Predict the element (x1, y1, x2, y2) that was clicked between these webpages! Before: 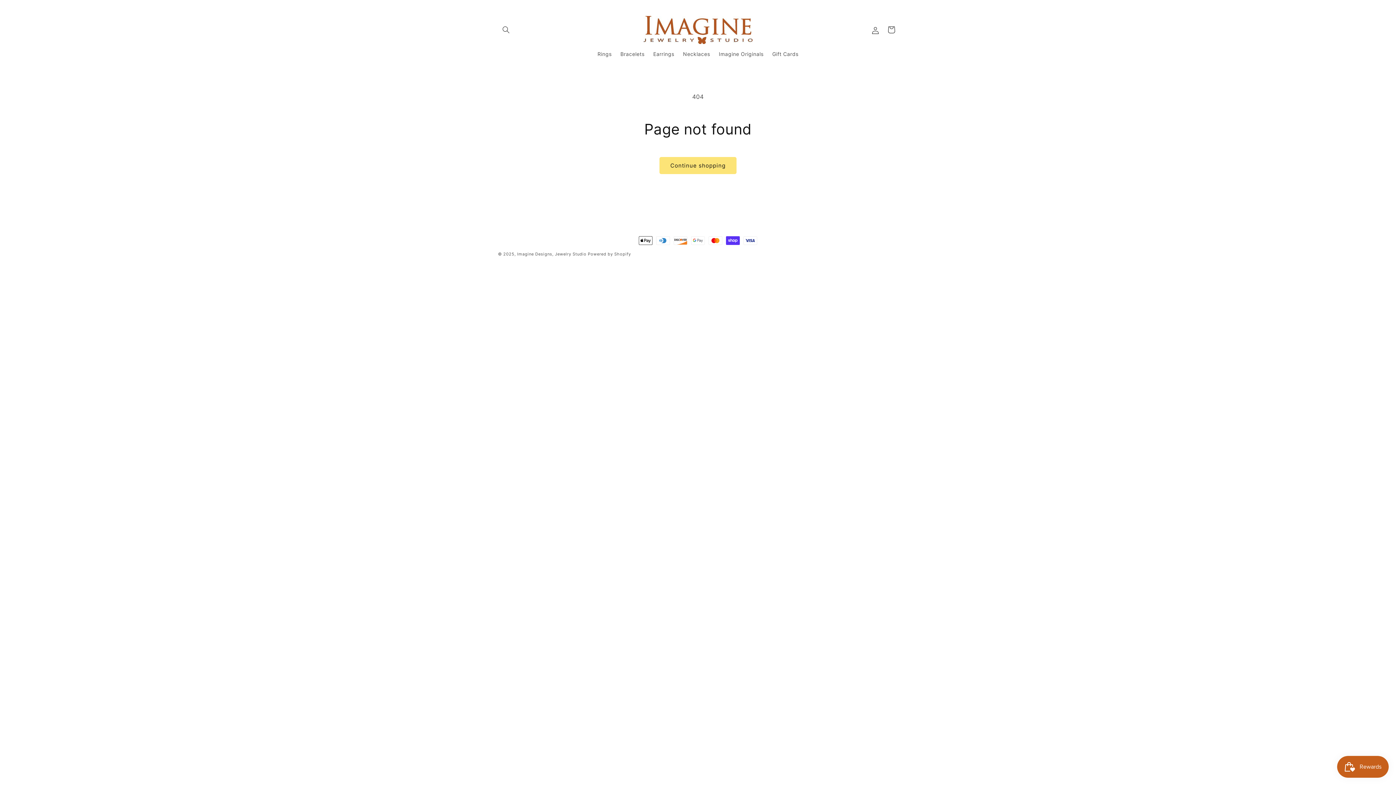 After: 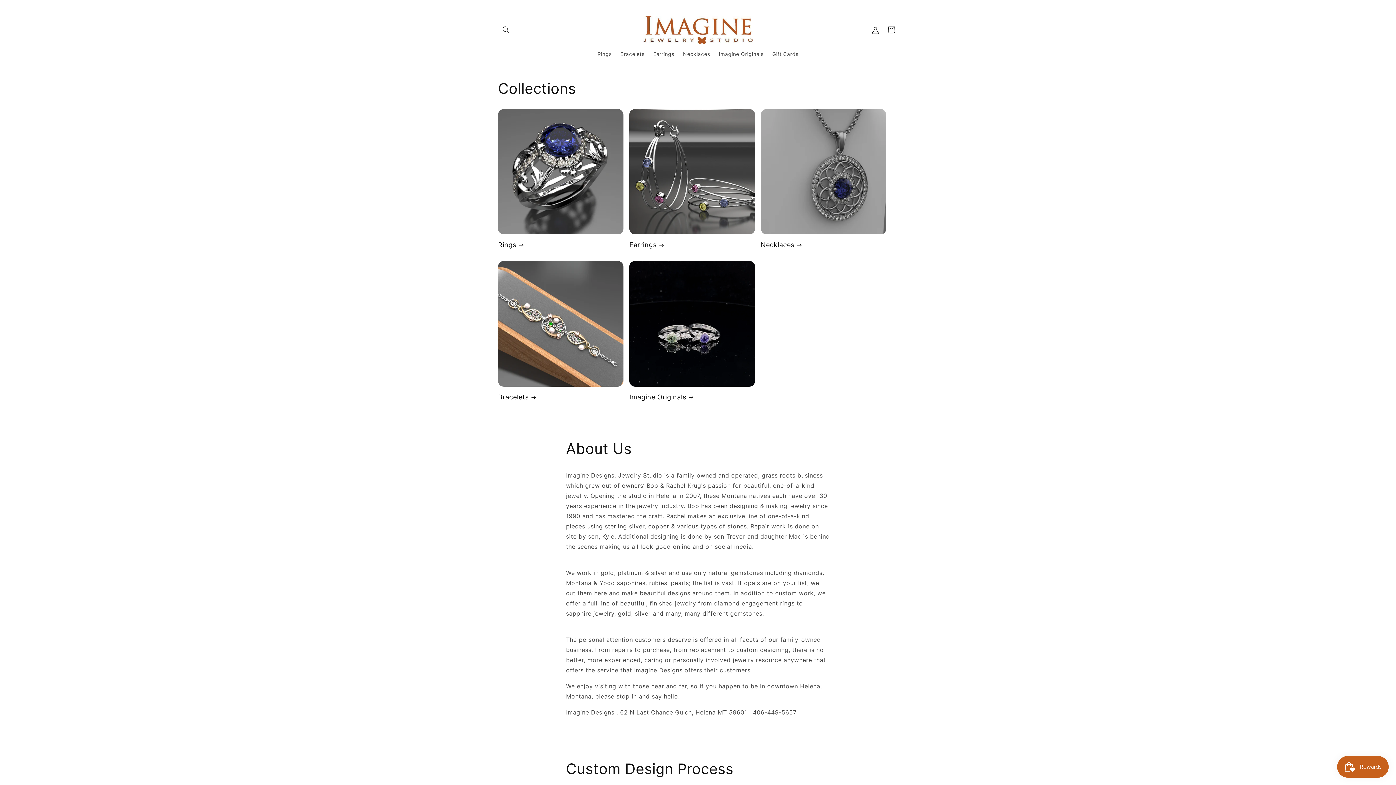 Action: bbox: (640, 13, 755, 46)